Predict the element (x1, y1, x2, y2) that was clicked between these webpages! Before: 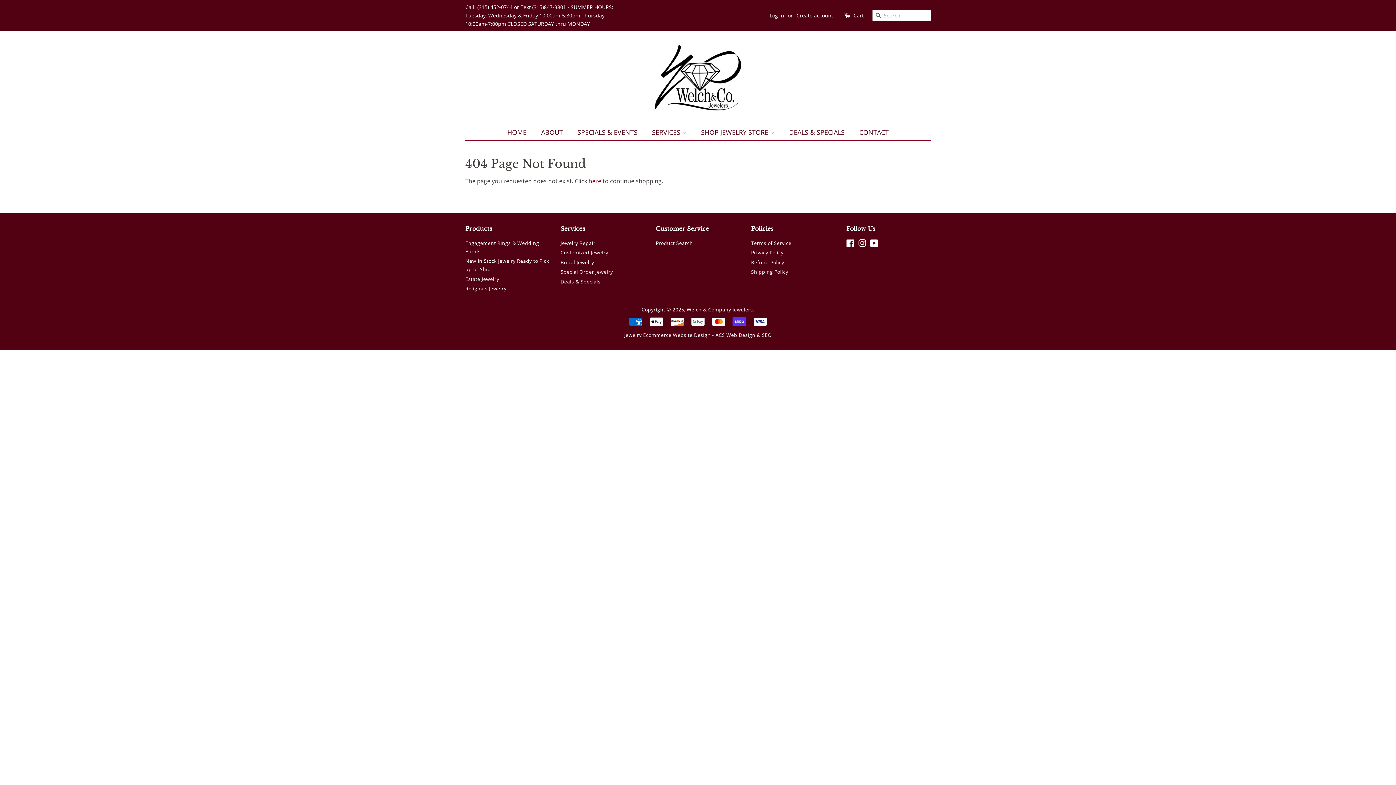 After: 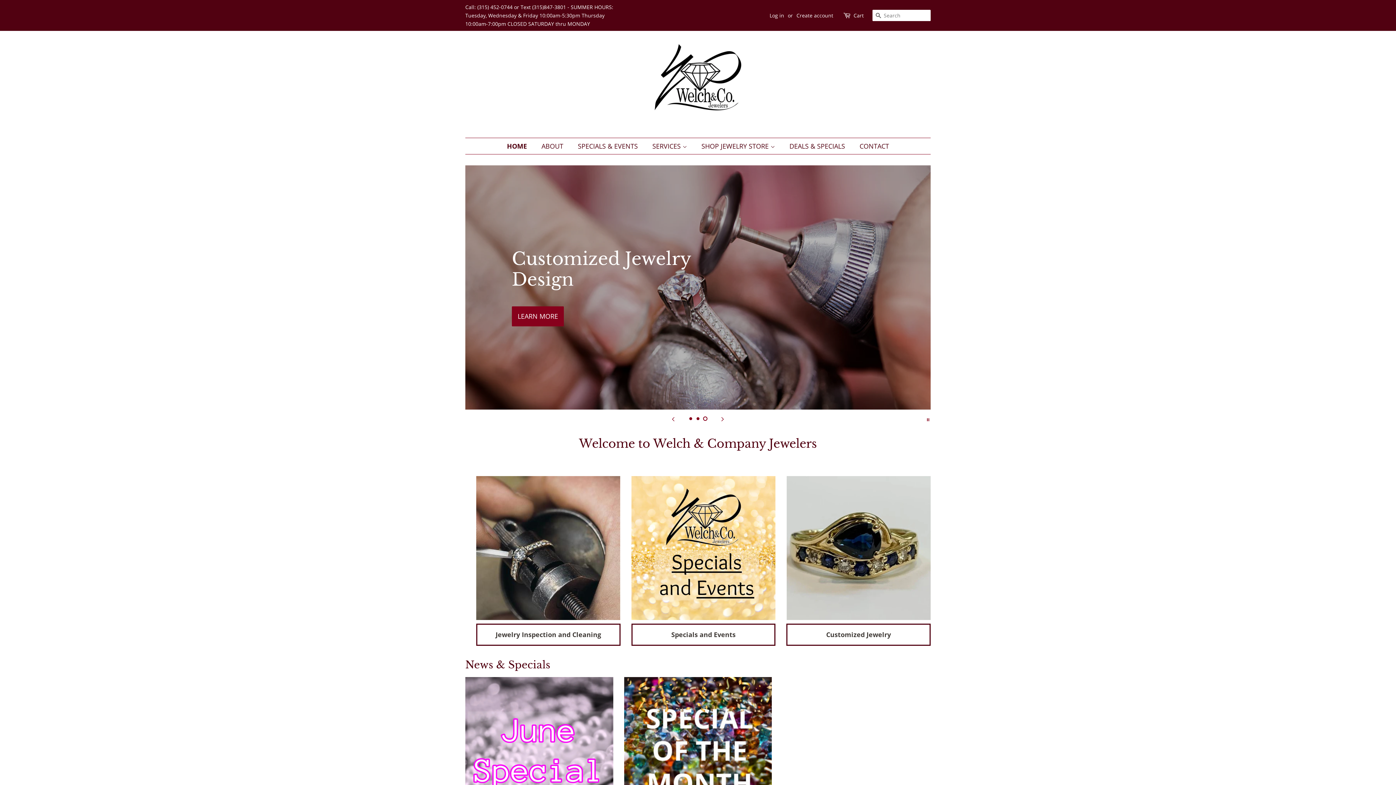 Action: label: Welch & Company Jewelers bbox: (686, 306, 753, 312)